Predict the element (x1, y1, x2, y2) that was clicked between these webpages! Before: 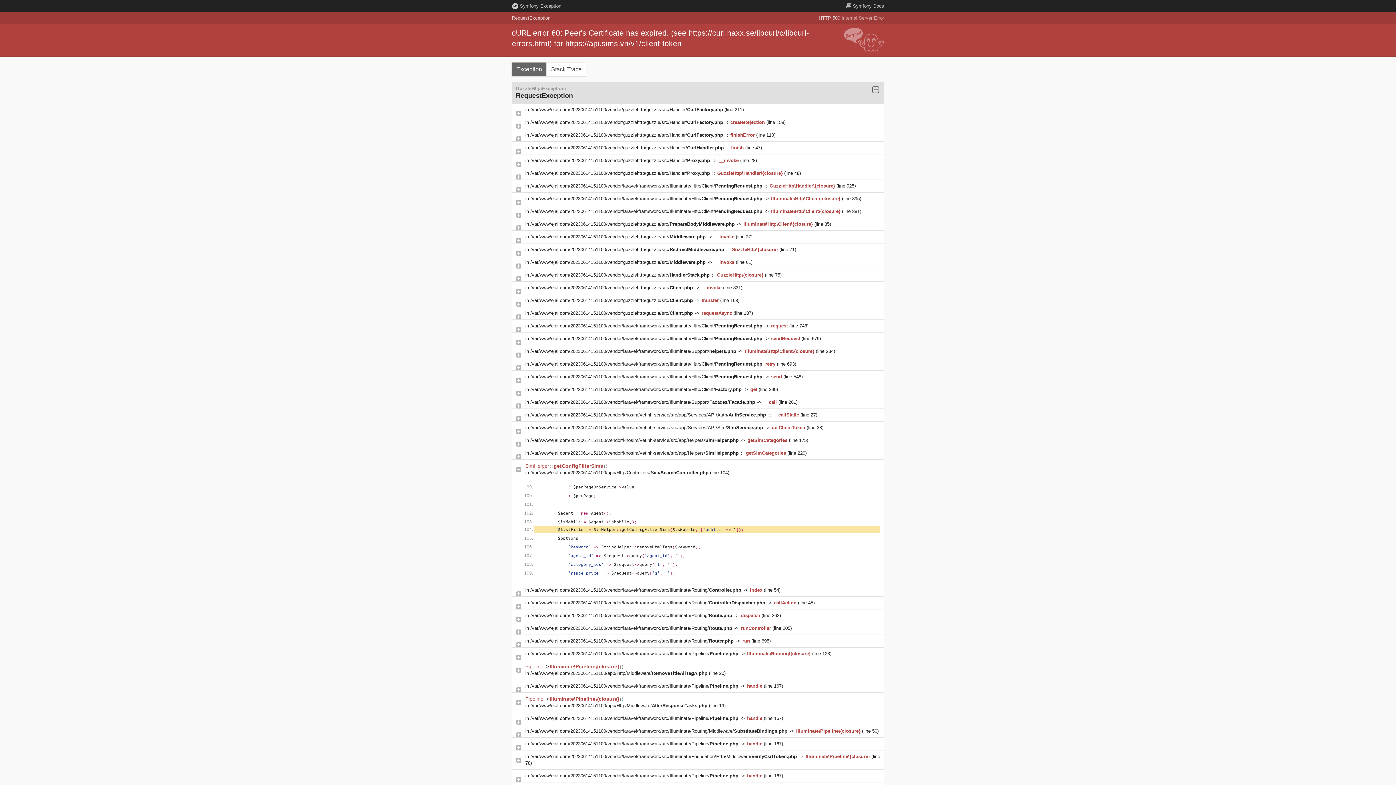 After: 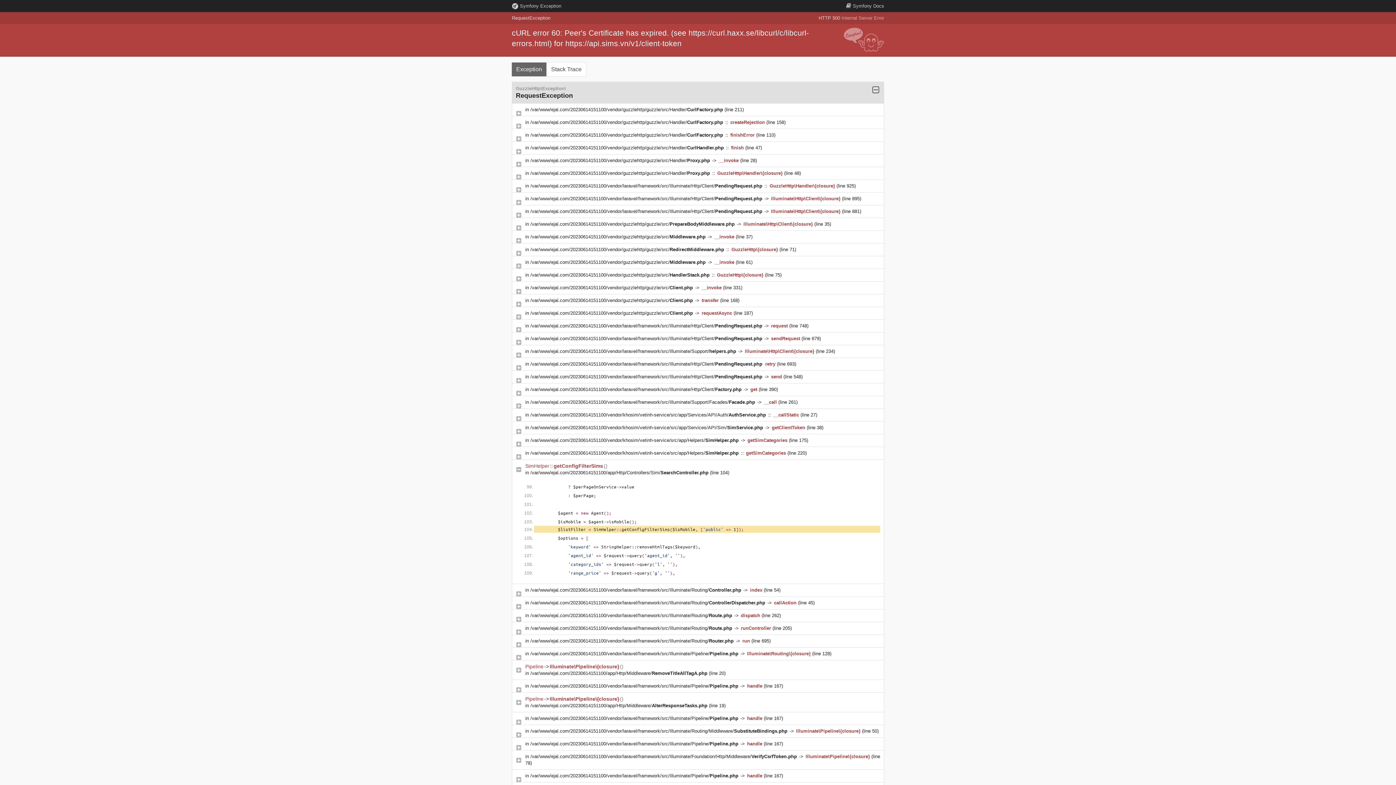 Action: bbox: (530, 145, 725, 150) label: /var/www/ejal.com/20230614151100/vendor/guzzlehttp/guzzle/src/Handler/CurlHandler.php 